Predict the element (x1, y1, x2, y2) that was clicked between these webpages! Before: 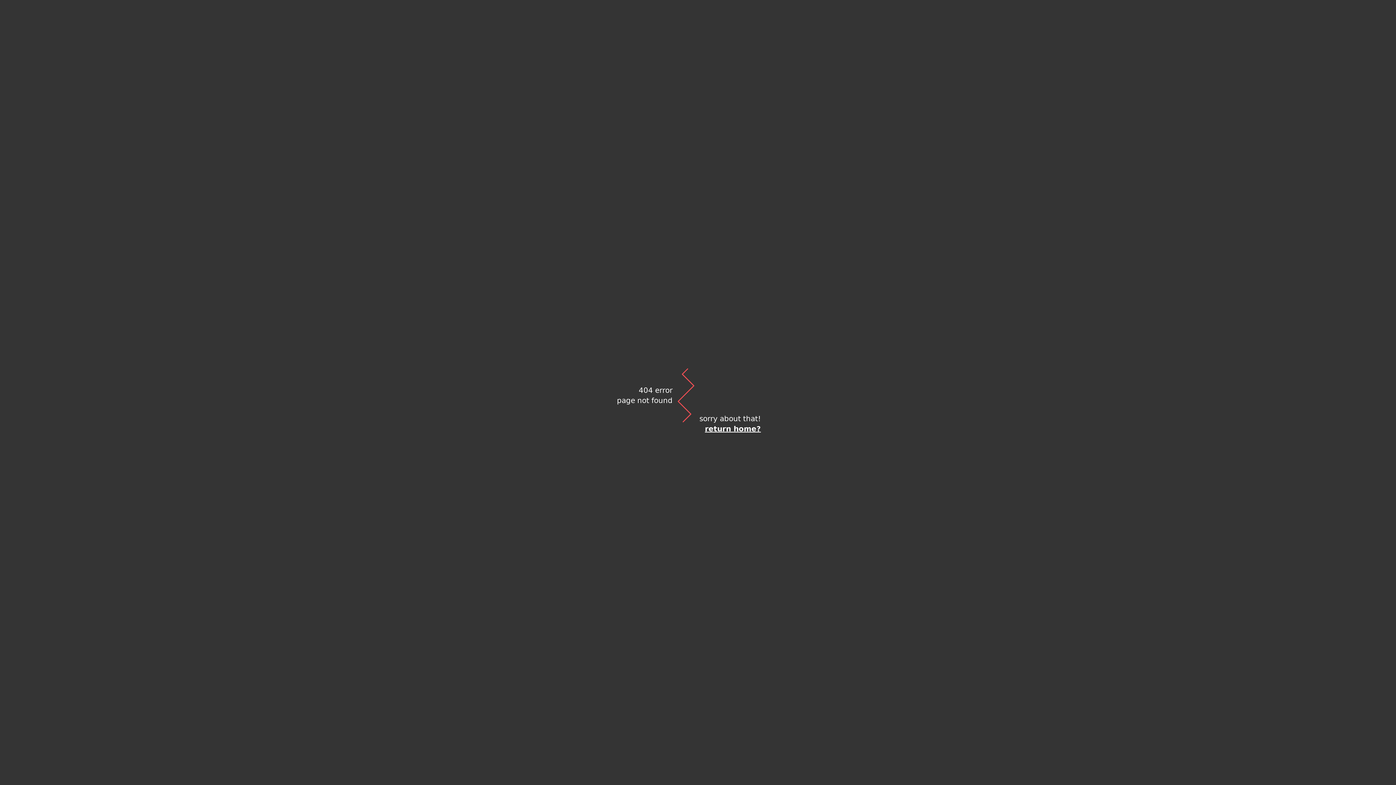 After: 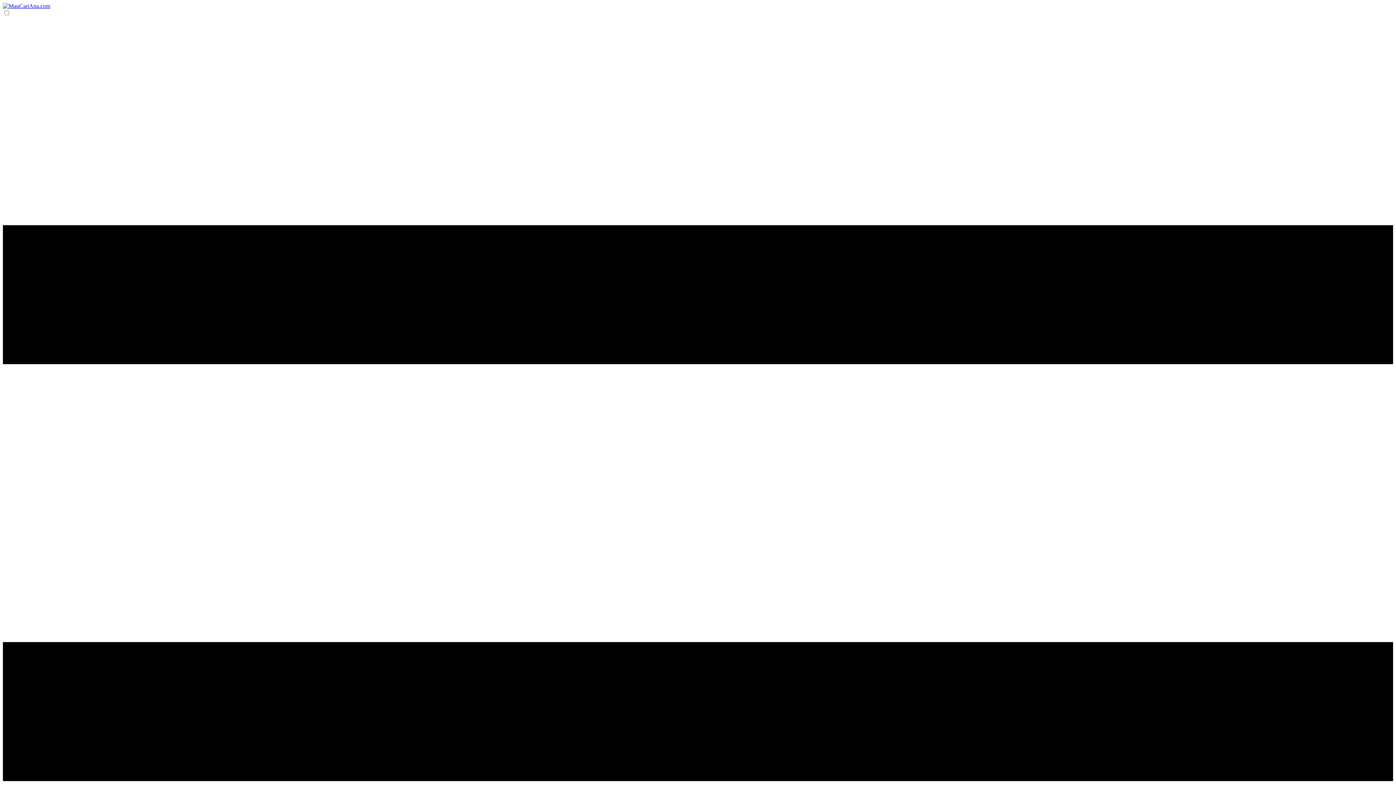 Action: label: return home? bbox: (699, 423, 761, 434)